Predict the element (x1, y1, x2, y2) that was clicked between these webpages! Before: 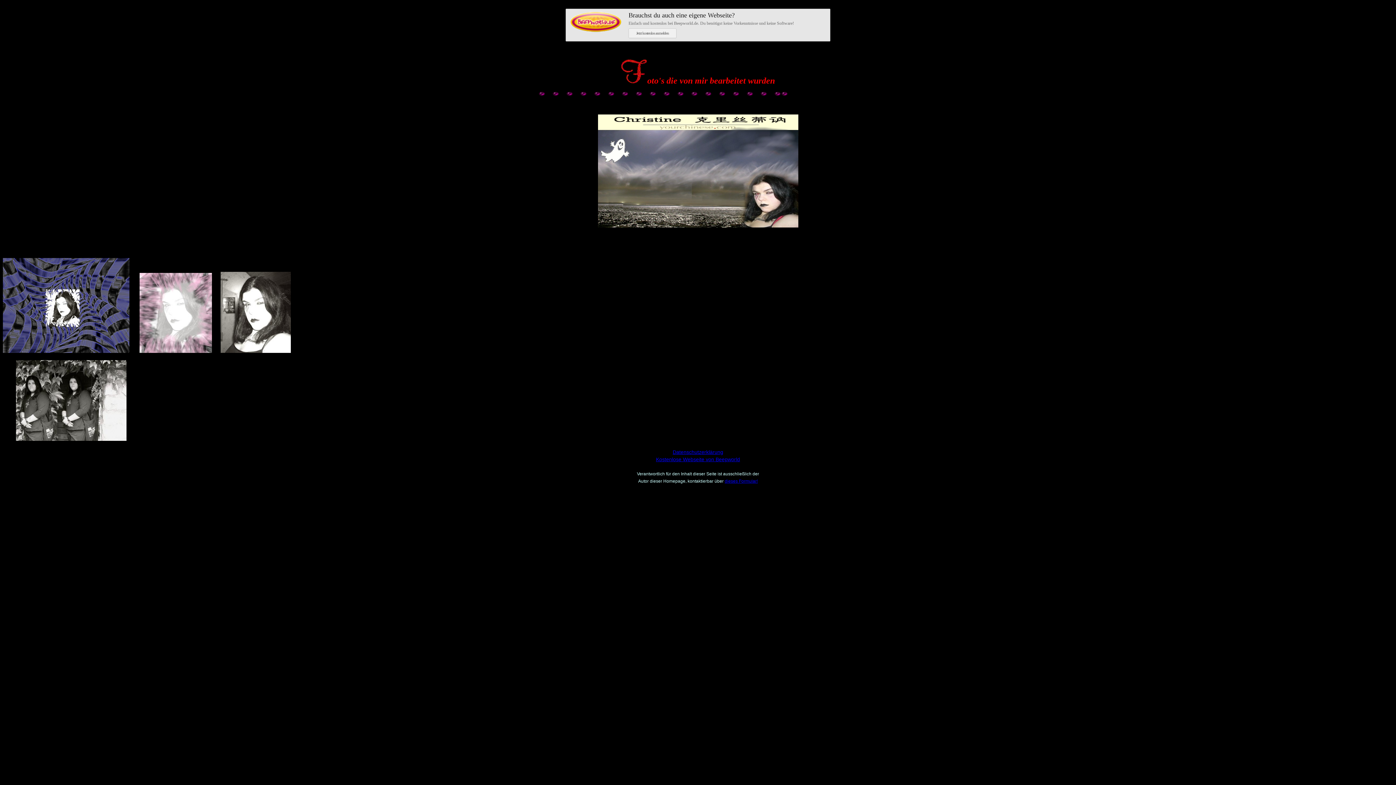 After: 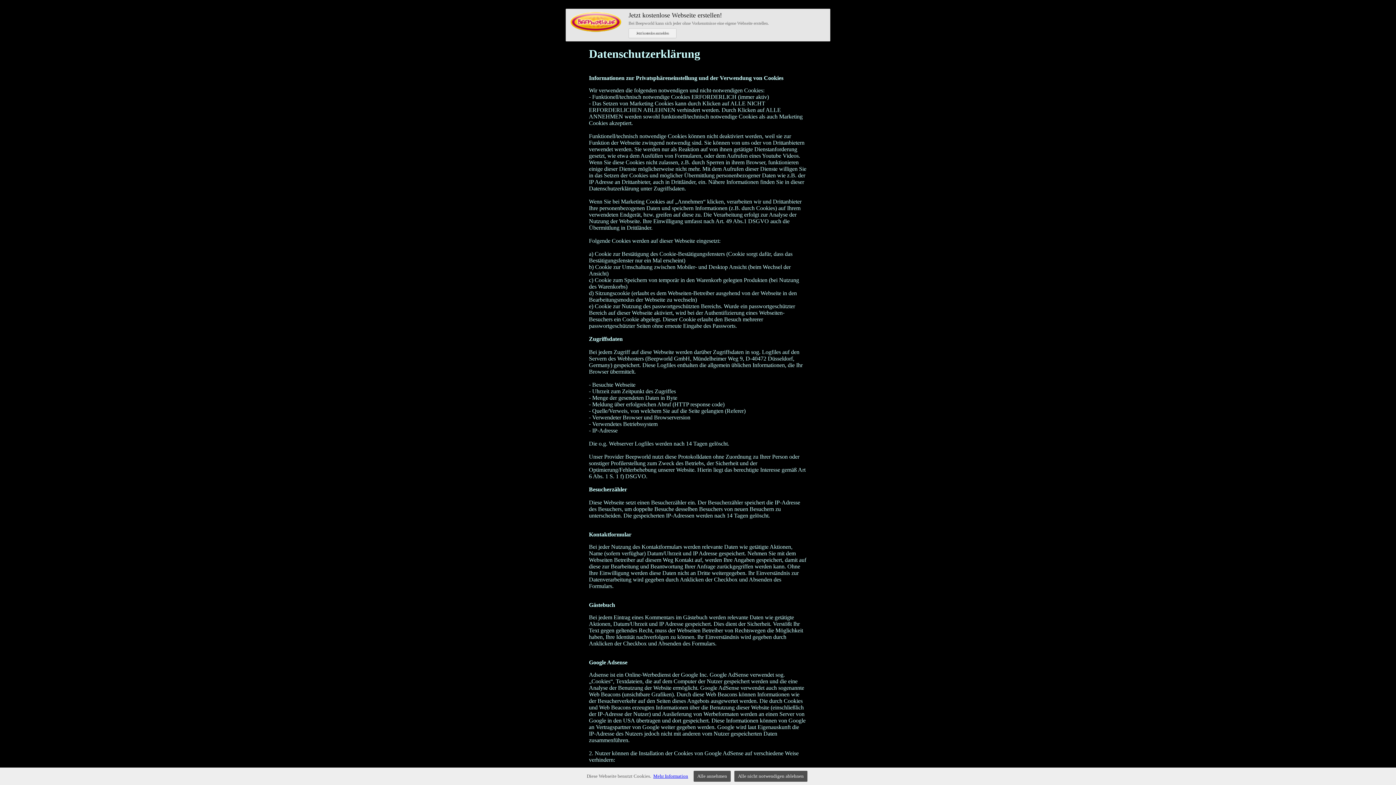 Action: label: Datenschutzerklärung bbox: (672, 449, 723, 455)